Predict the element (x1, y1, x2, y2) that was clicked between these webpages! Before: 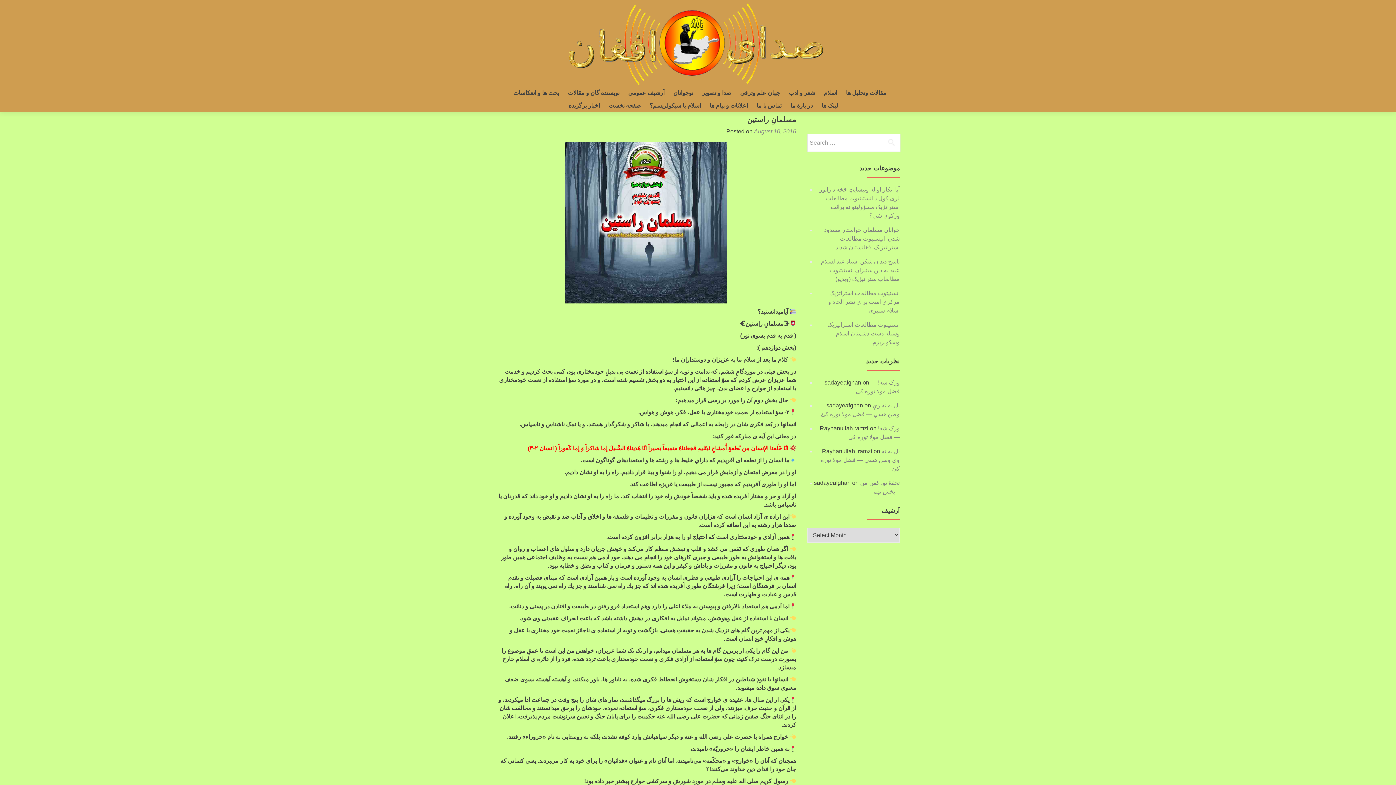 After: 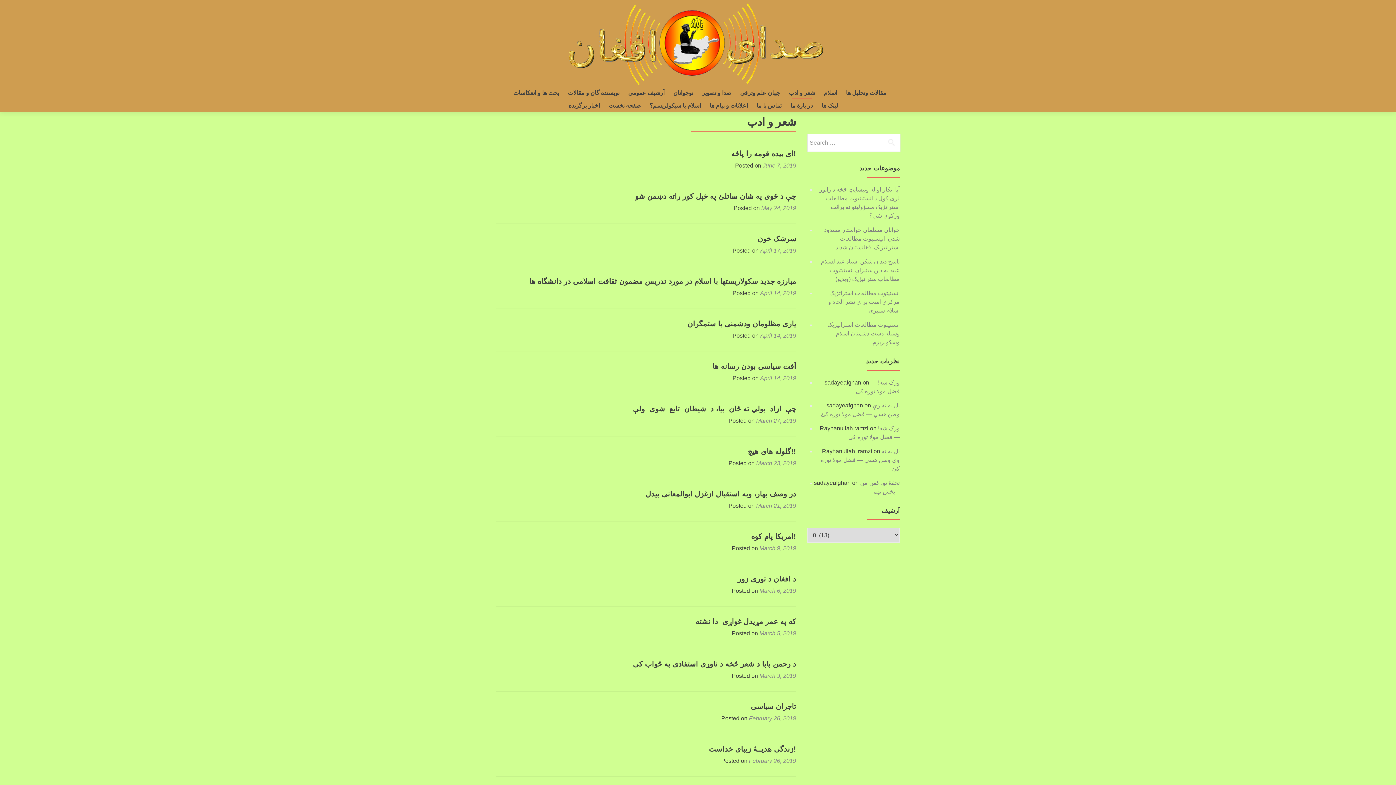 Action: bbox: (789, 86, 815, 99) label: شعر و ادب